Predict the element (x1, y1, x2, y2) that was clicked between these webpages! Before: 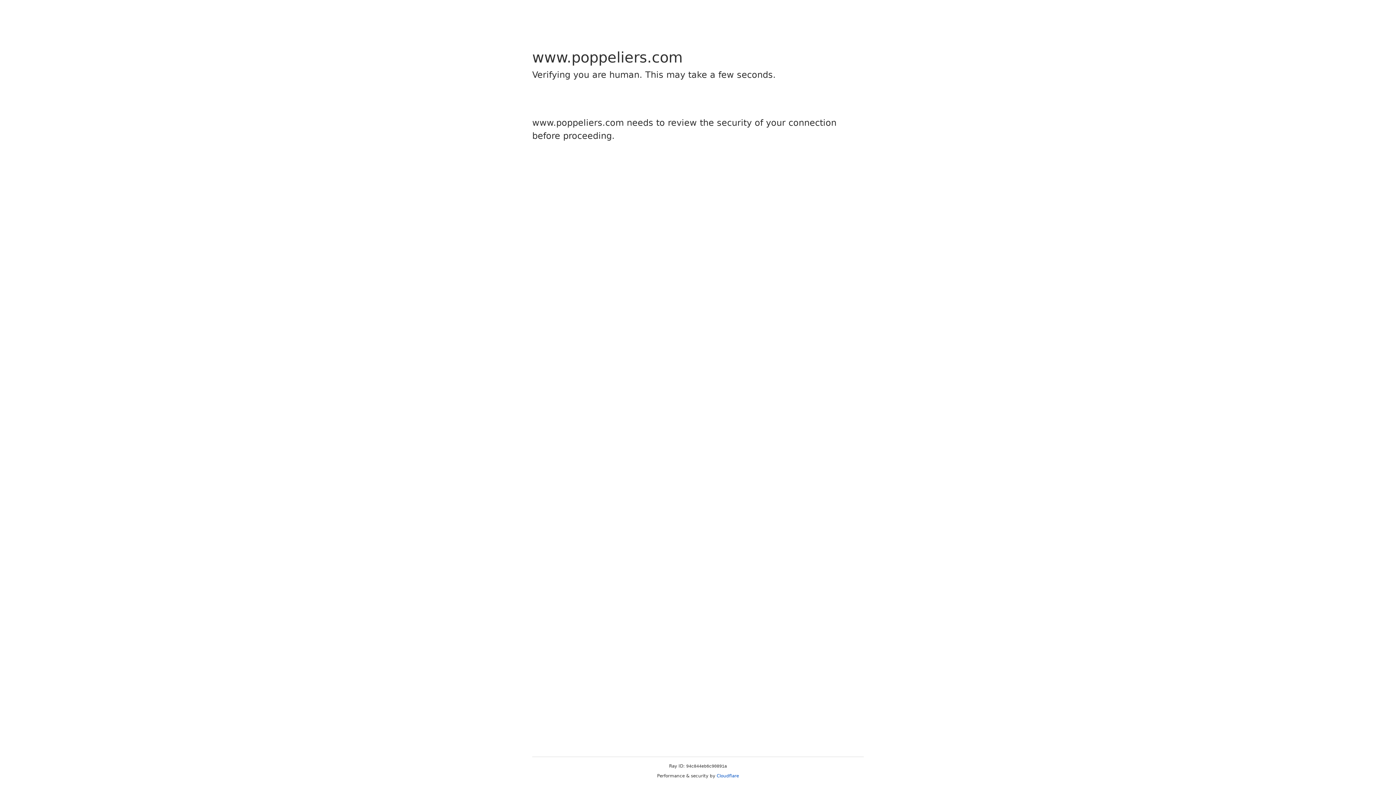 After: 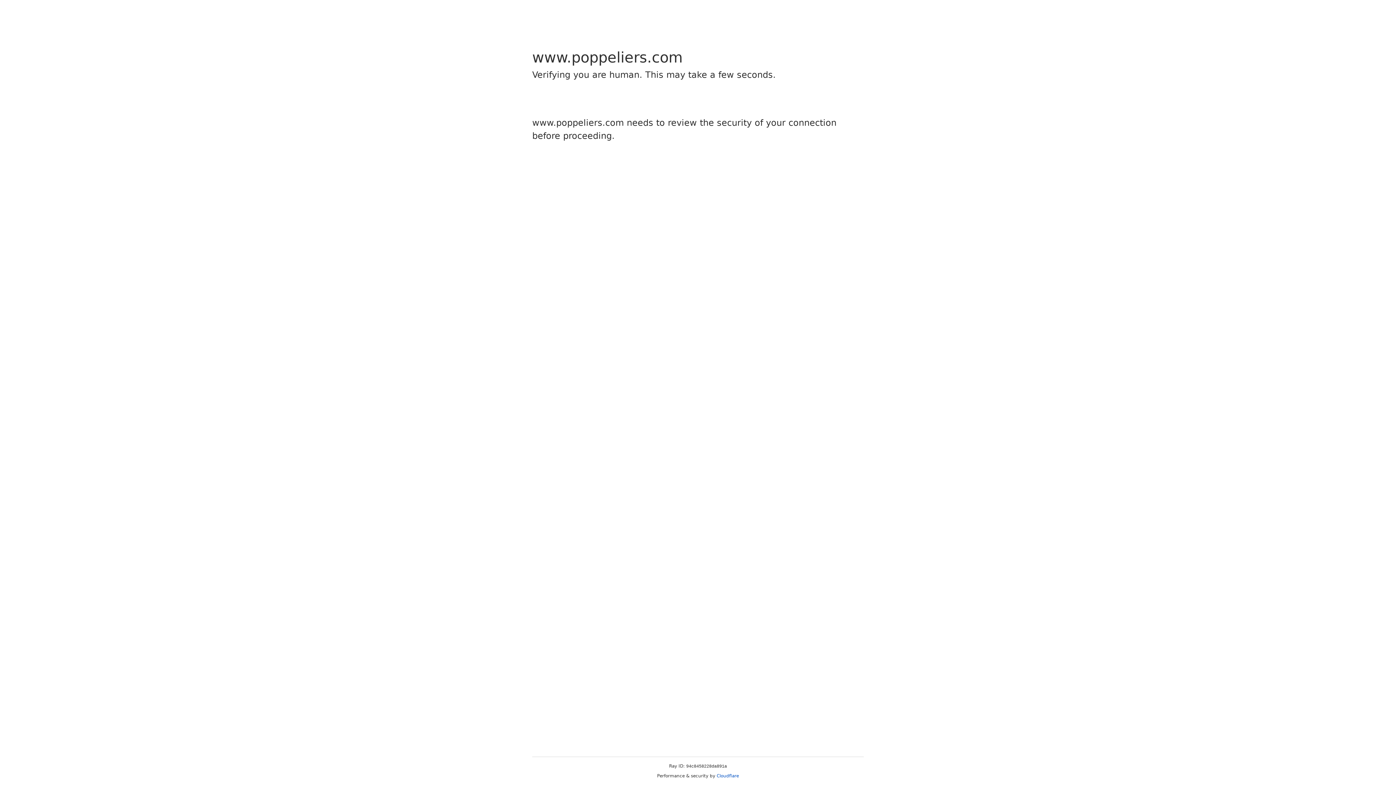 Action: bbox: (716, 773, 739, 778) label: Cloudflare